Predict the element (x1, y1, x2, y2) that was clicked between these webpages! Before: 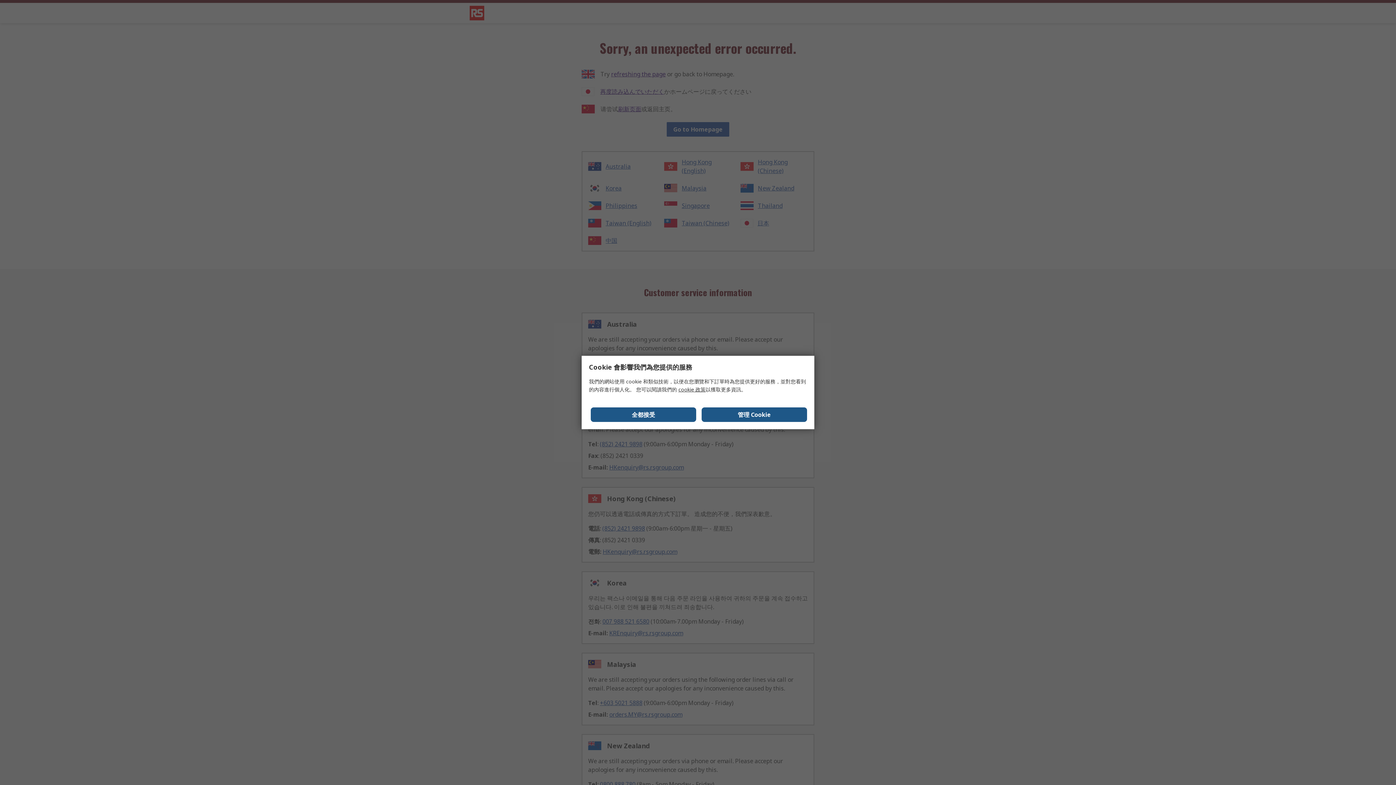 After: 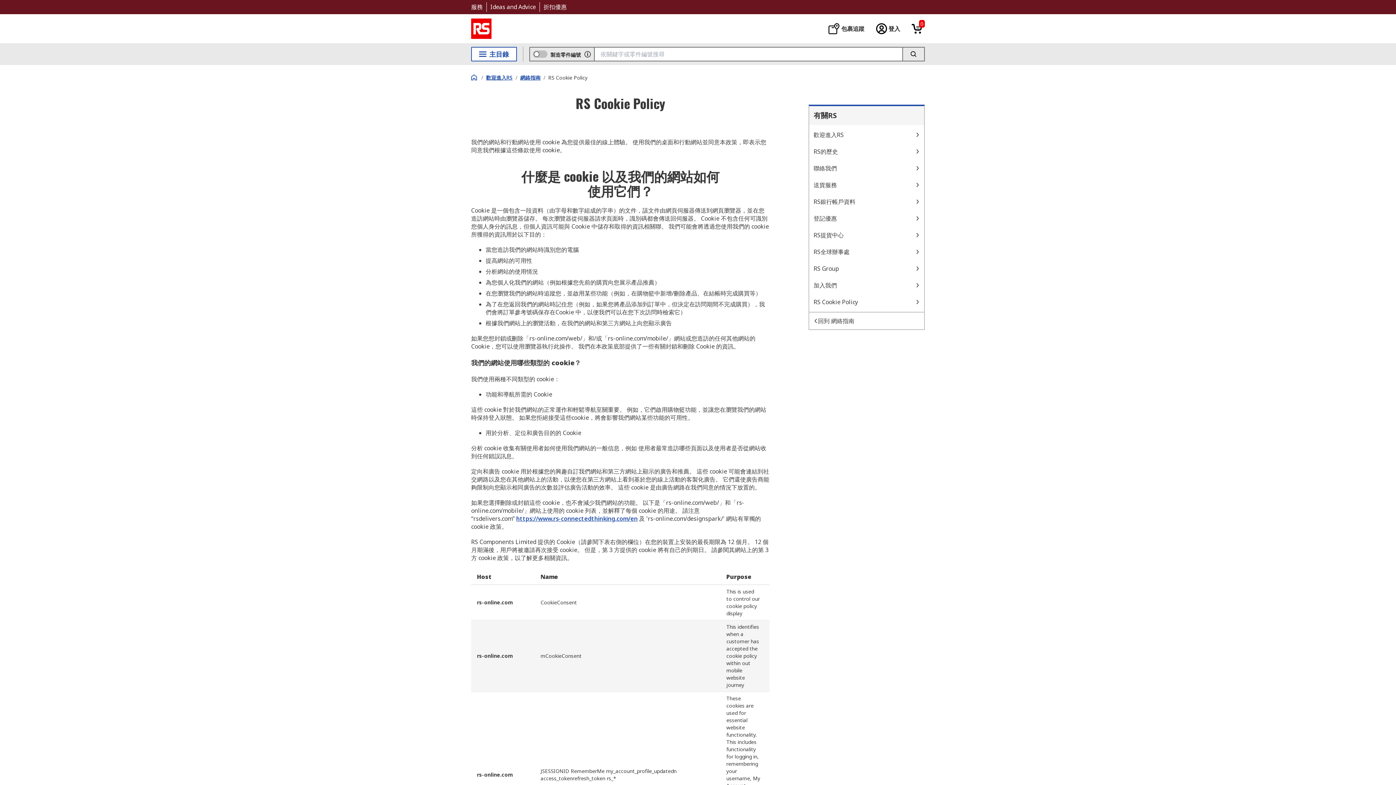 Action: bbox: (678, 386, 705, 393) label: cookie 政策